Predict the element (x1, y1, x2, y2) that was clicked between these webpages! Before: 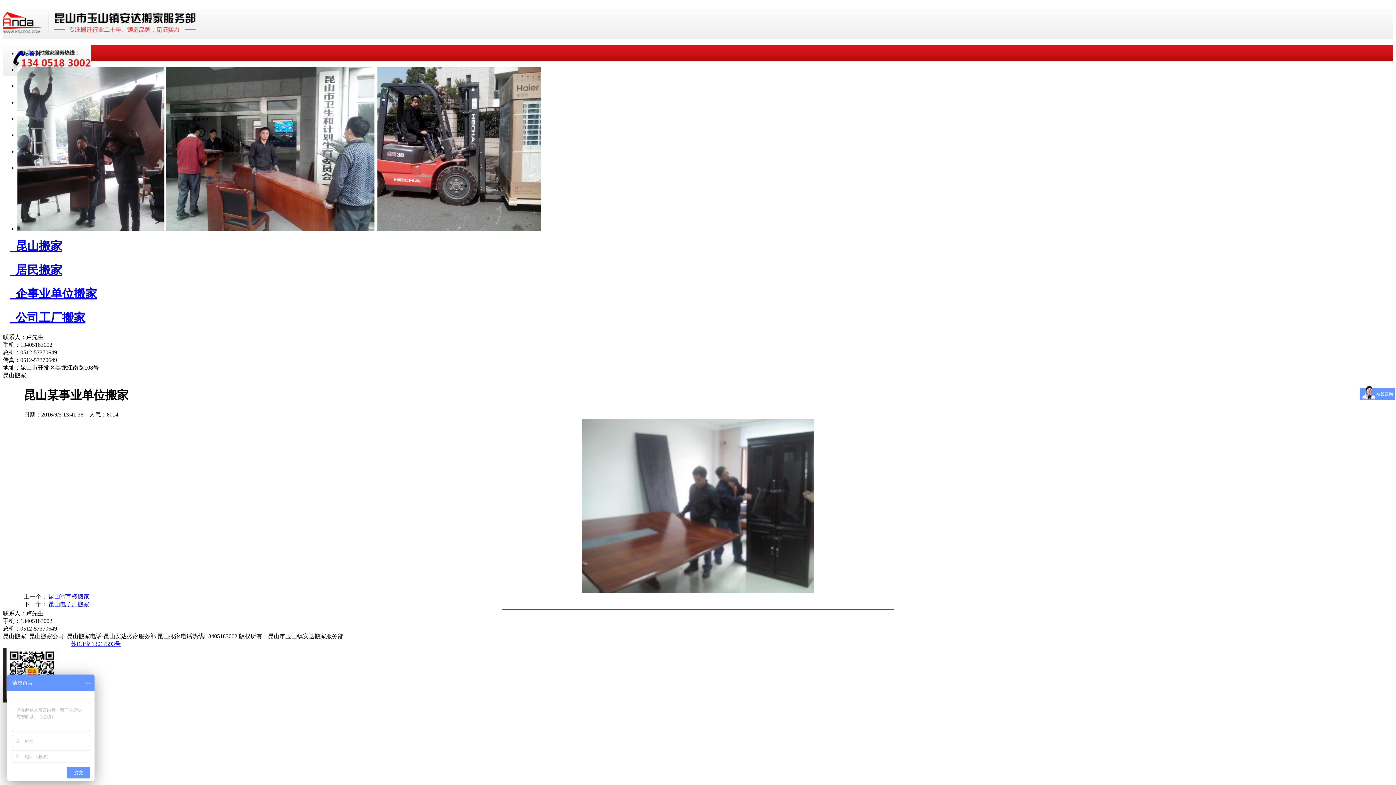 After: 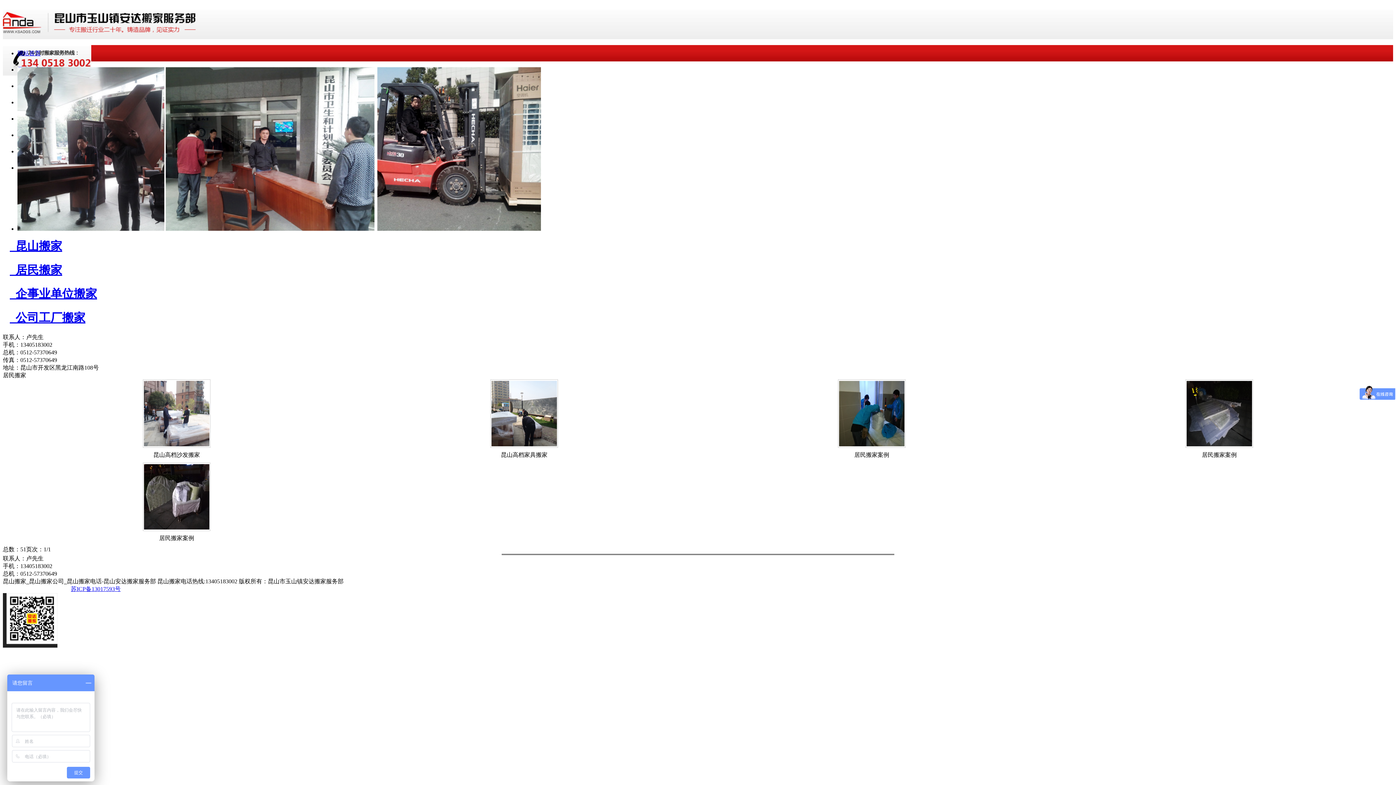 Action: bbox: (2, 263, 62, 276) label: ■  居民搬家